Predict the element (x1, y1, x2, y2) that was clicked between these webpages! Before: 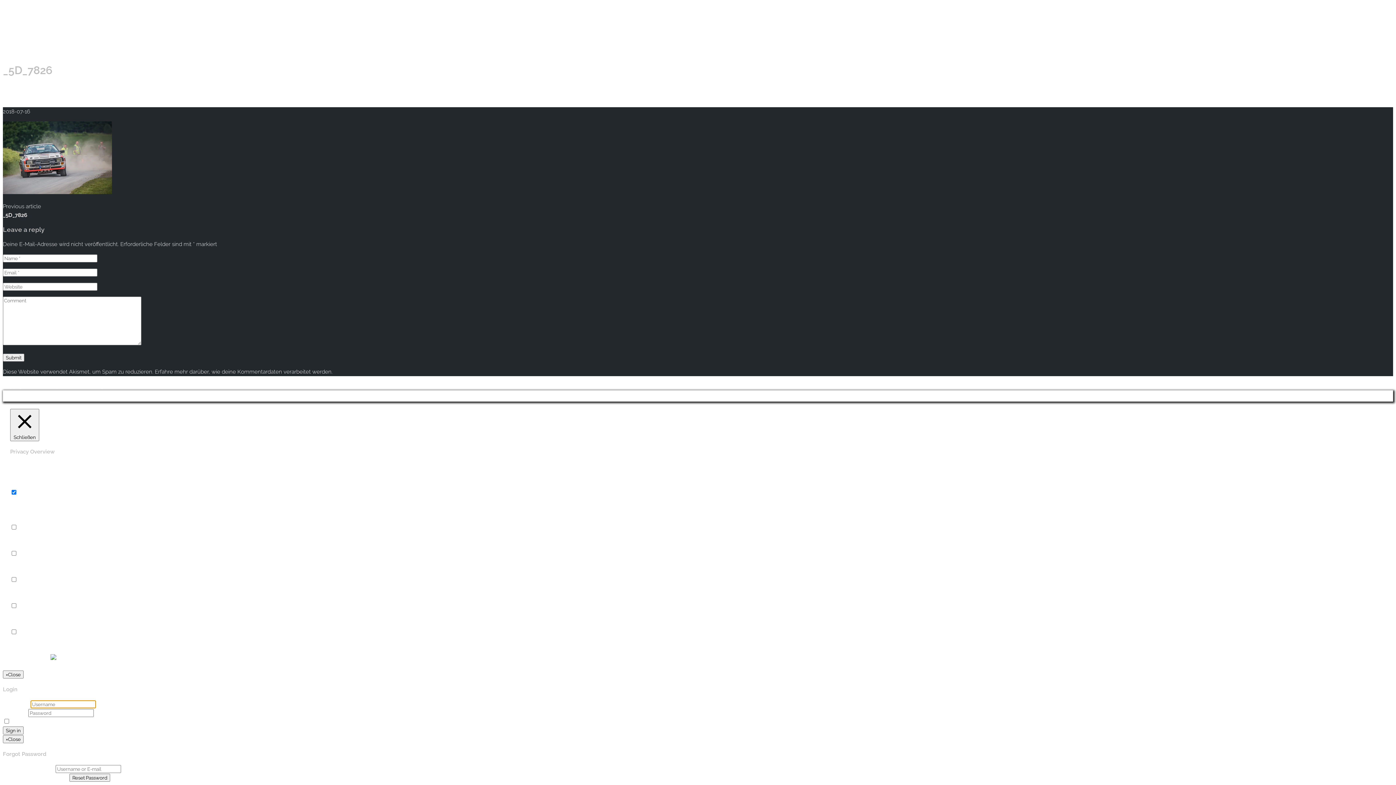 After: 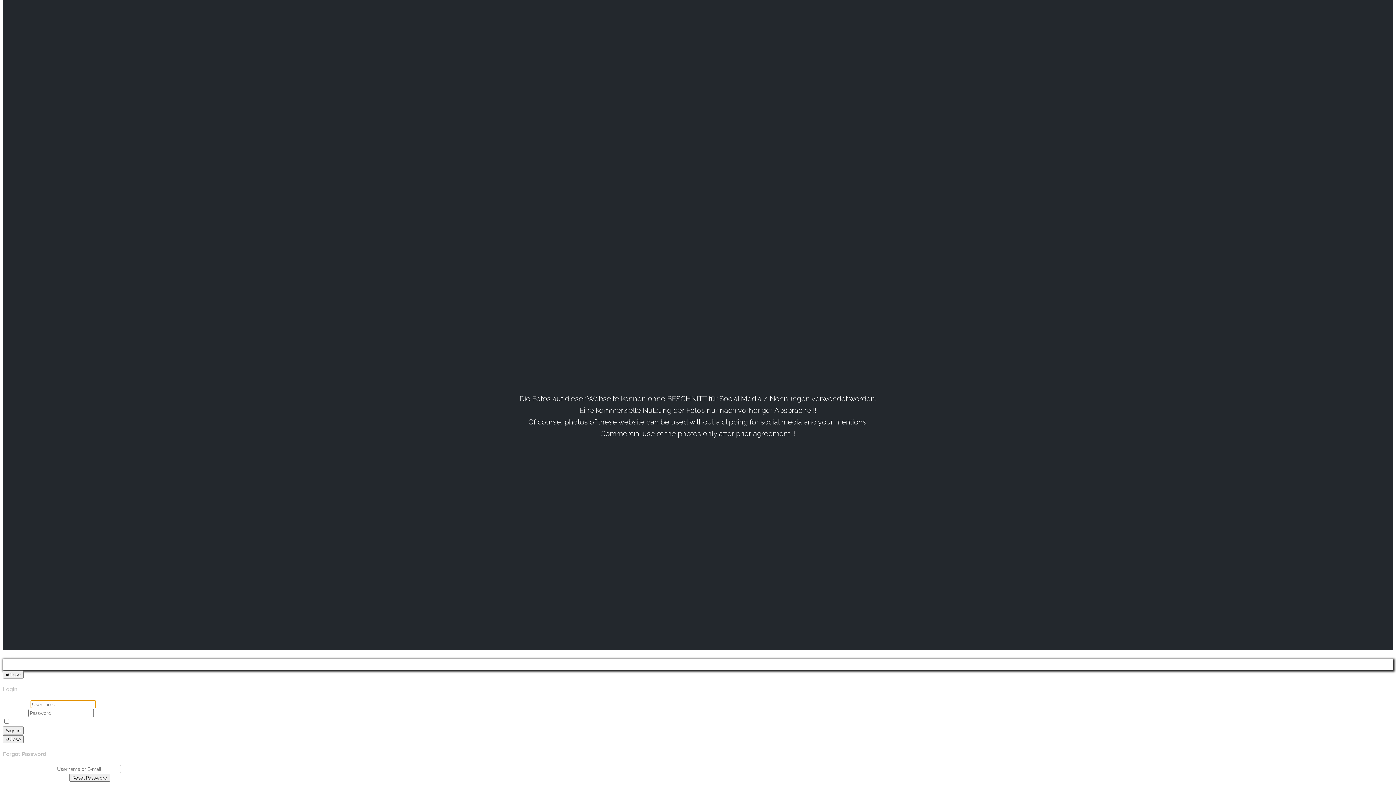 Action: label: Home bbox: (17, 85, 33, 92)